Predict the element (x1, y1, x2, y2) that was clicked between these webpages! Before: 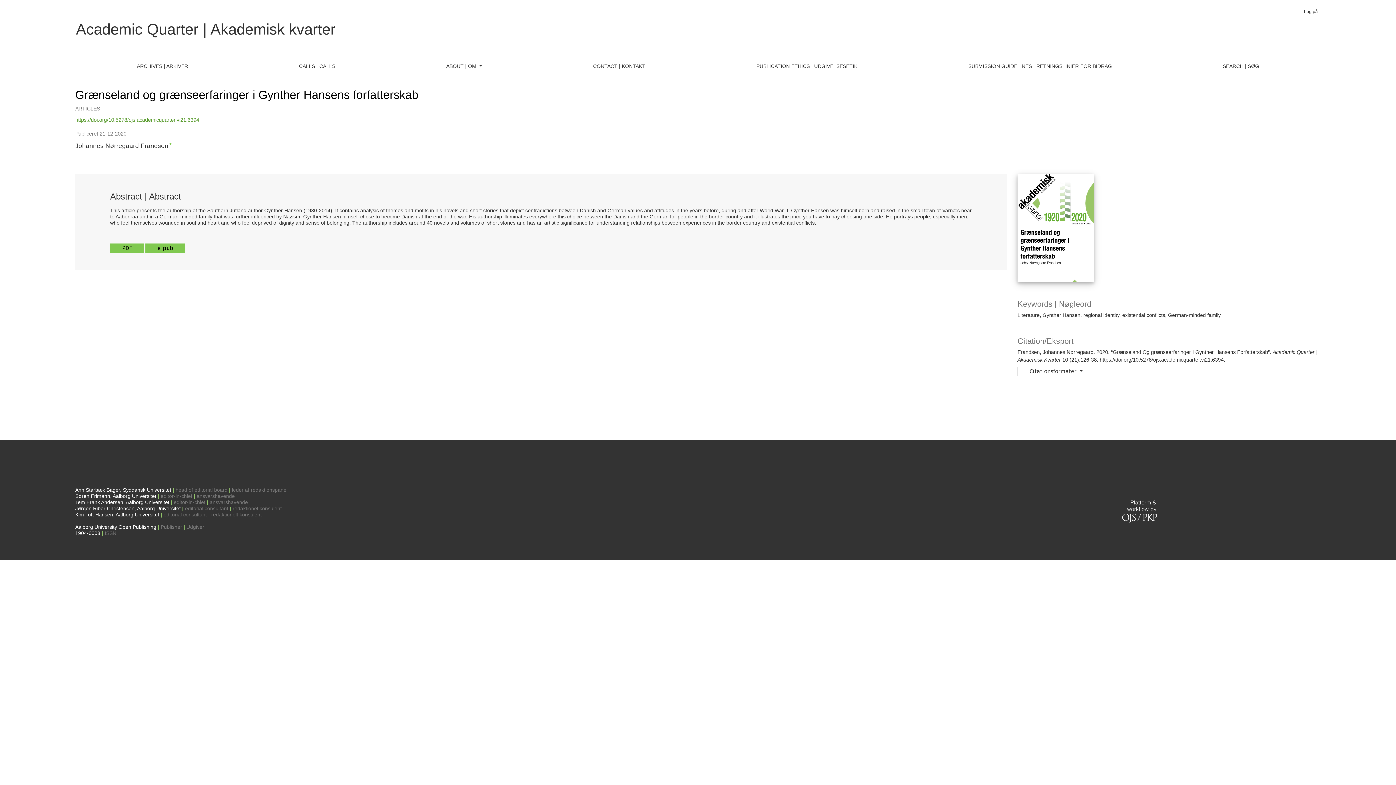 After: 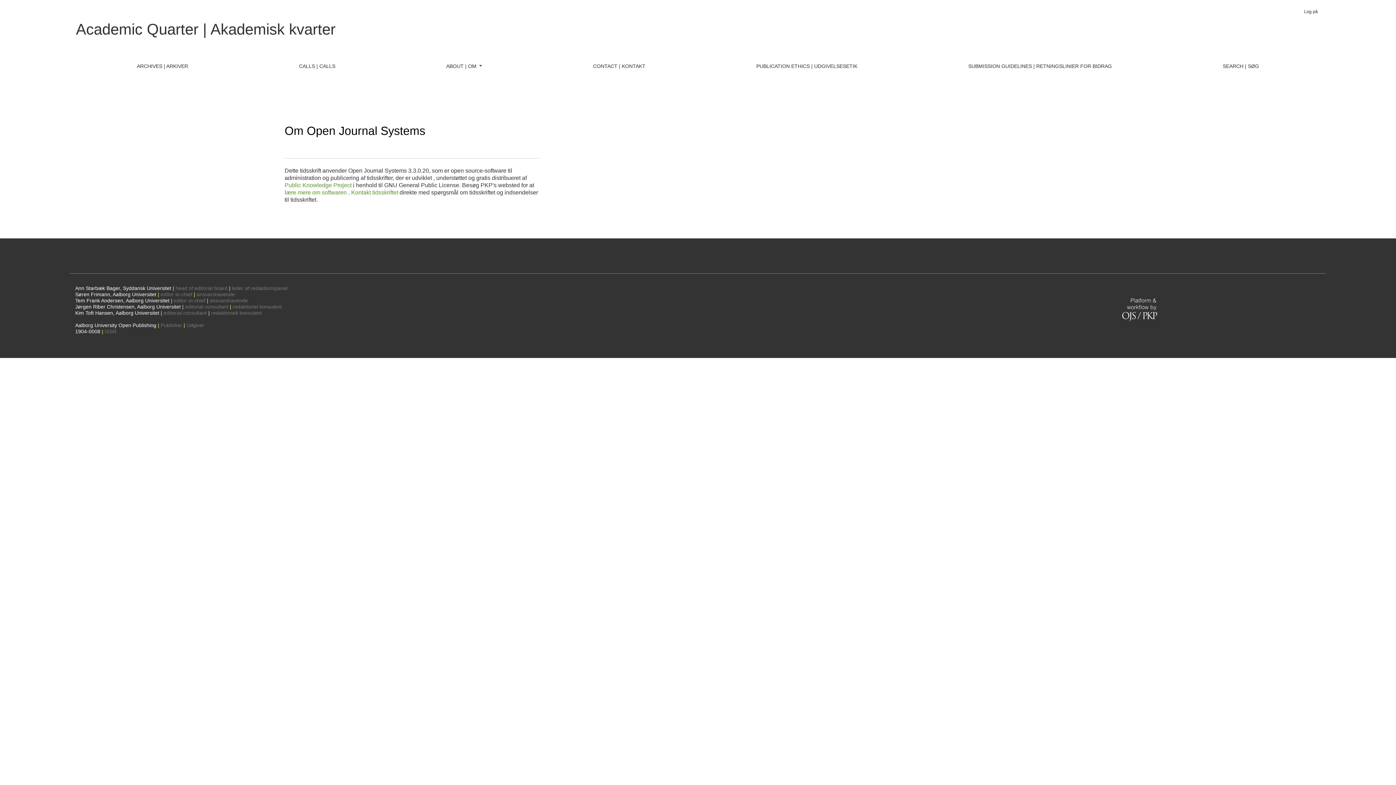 Action: bbox: (1122, 500, 1321, 523)